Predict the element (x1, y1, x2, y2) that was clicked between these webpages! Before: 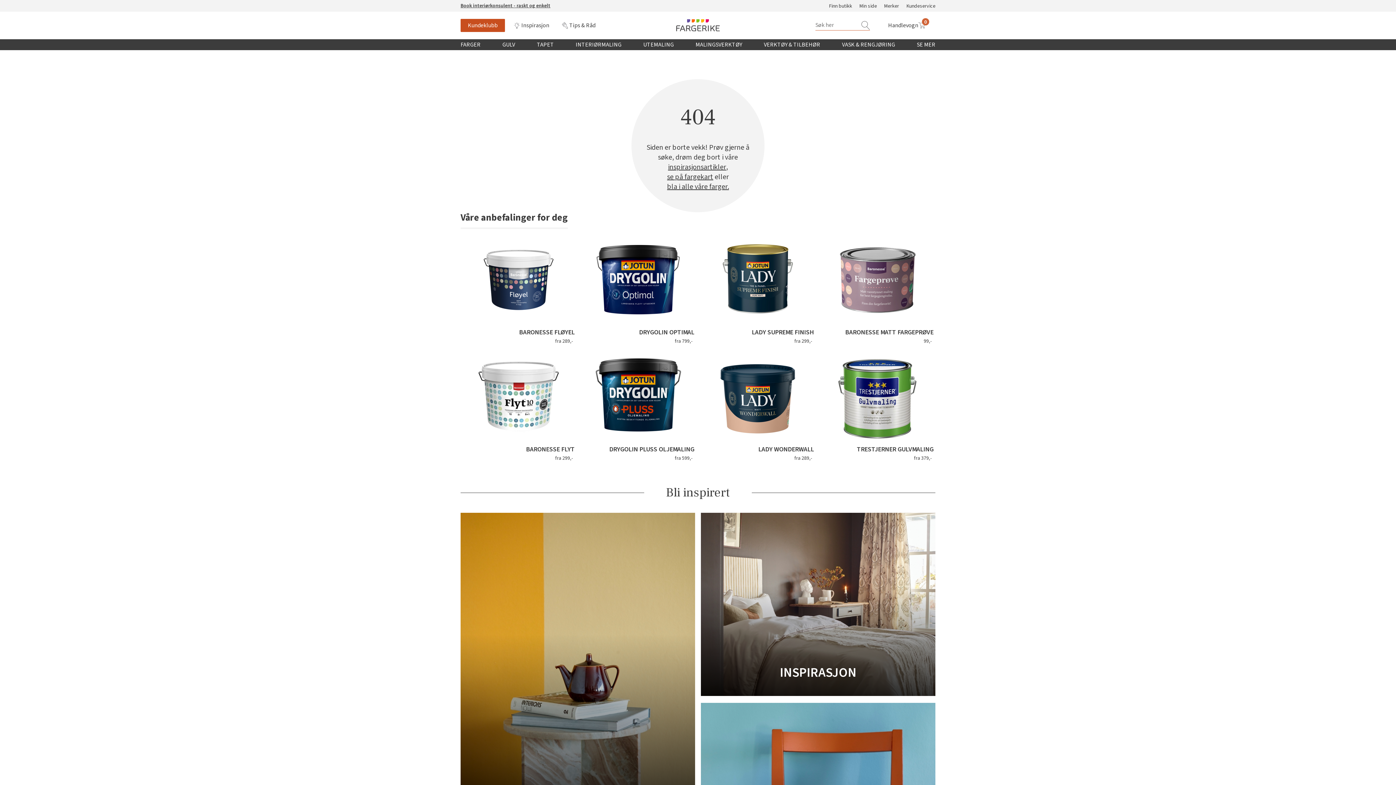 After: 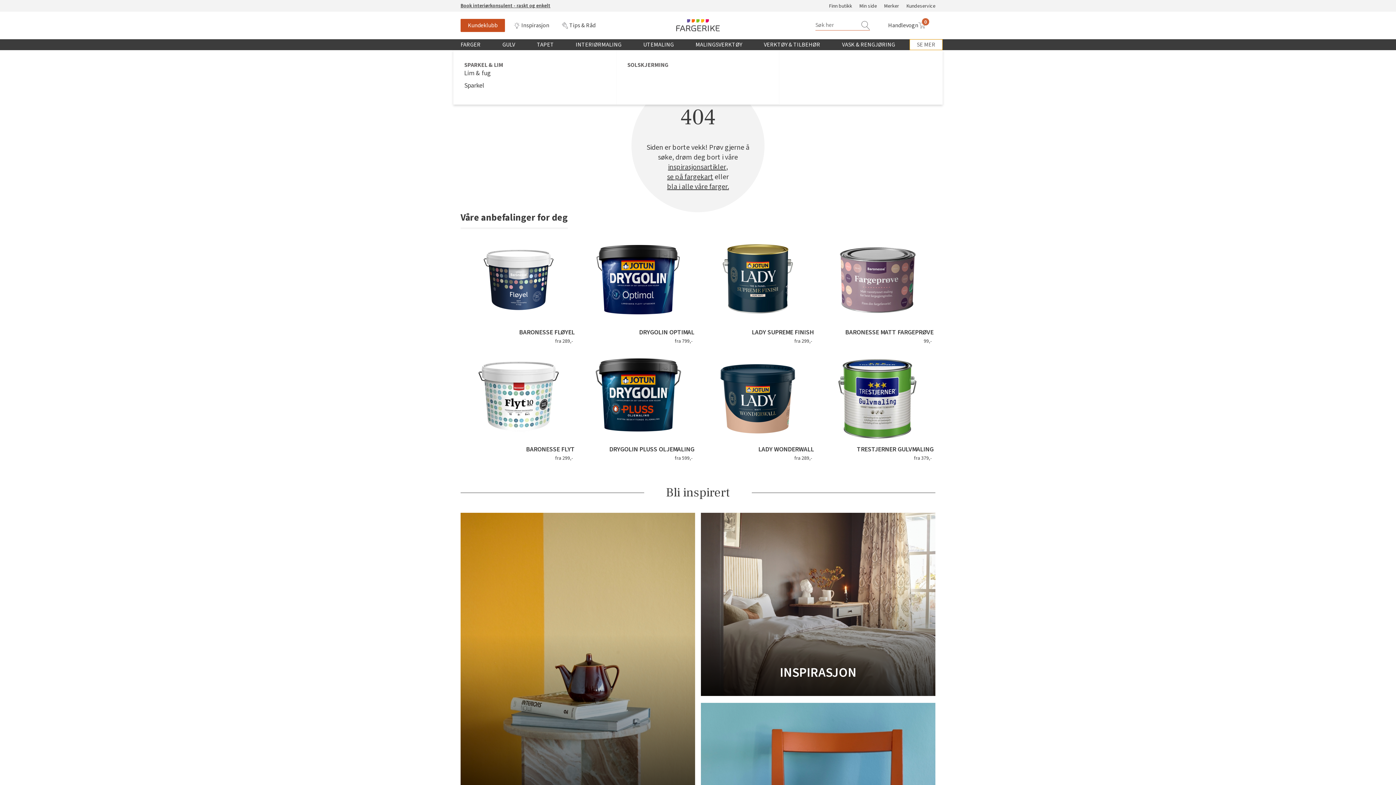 Action: bbox: (909, 39, 942, 50) label: SE MER